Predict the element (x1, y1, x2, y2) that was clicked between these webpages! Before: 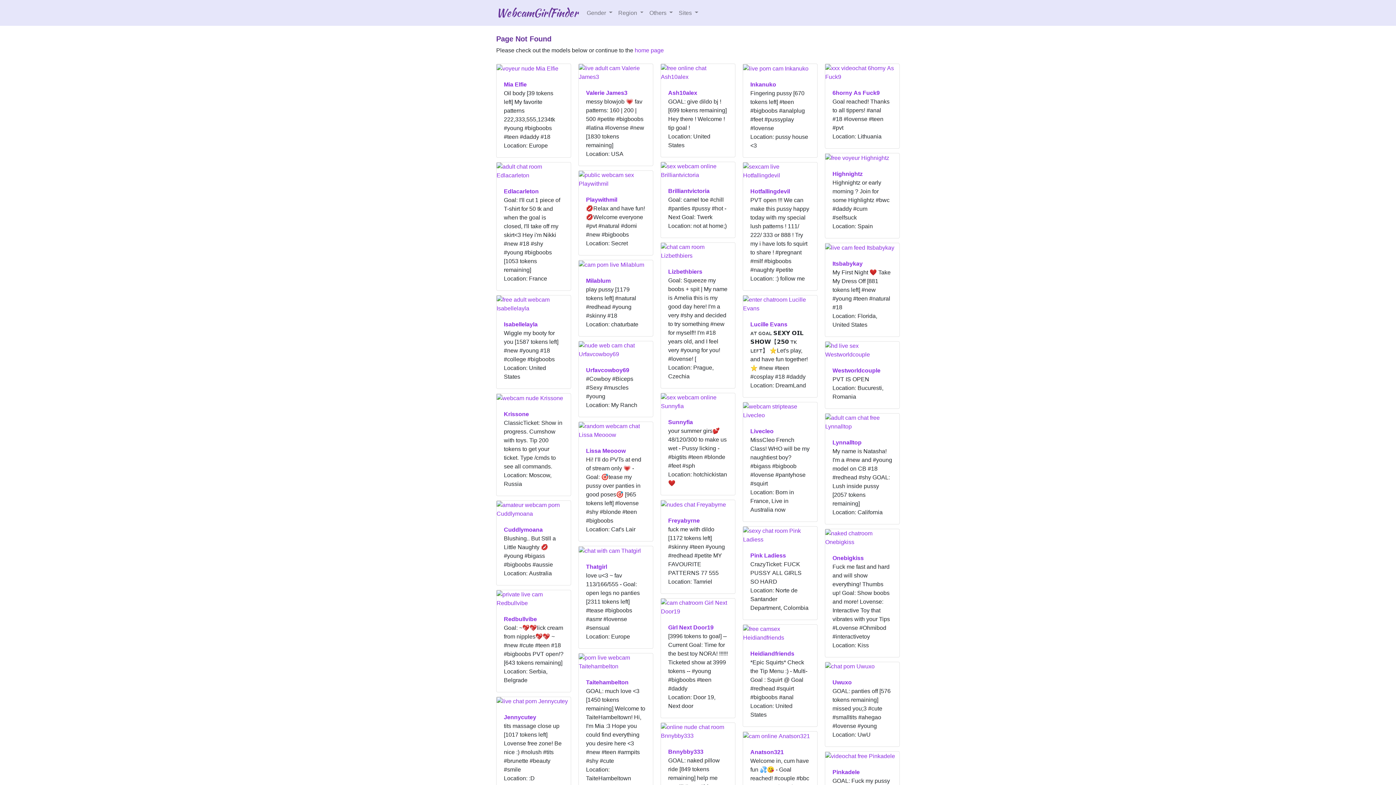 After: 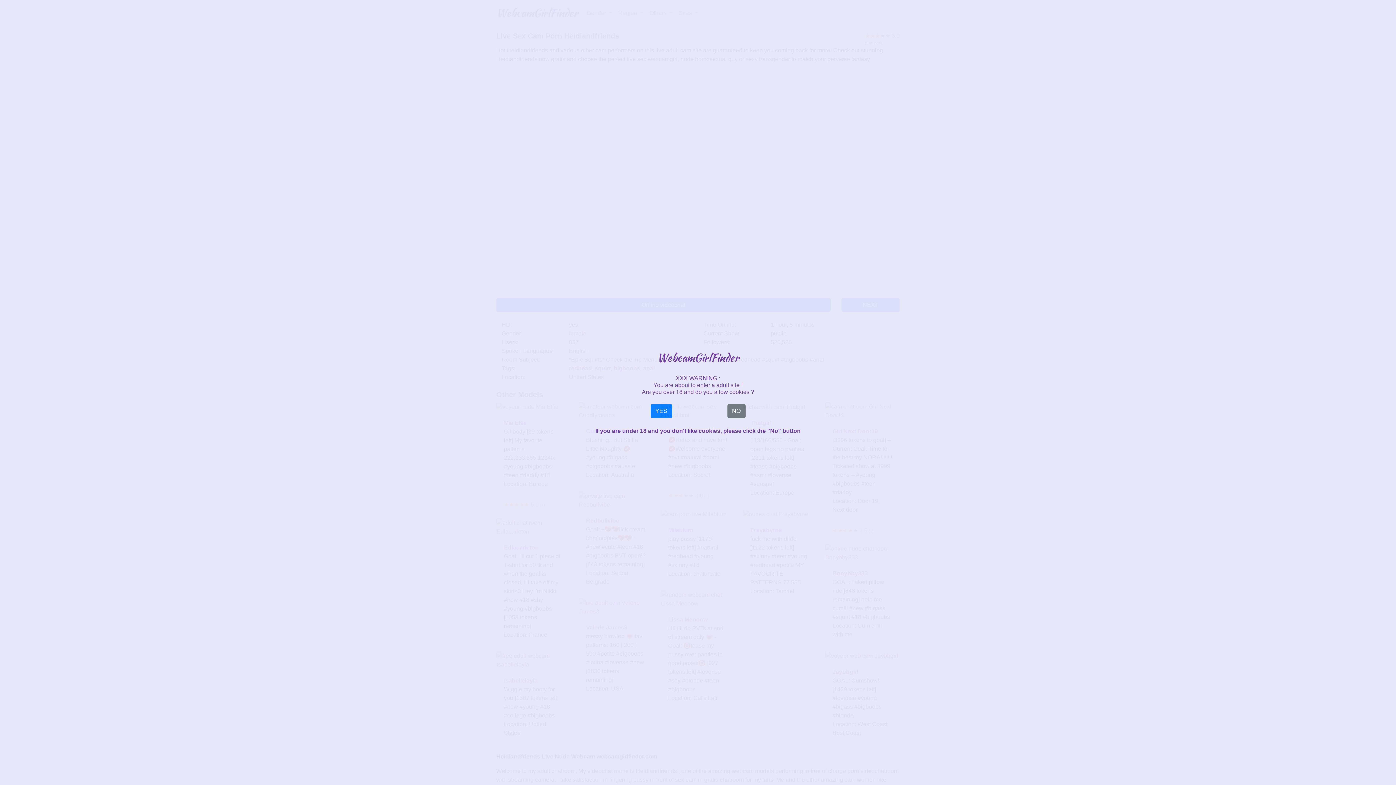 Action: bbox: (743, 630, 817, 636)